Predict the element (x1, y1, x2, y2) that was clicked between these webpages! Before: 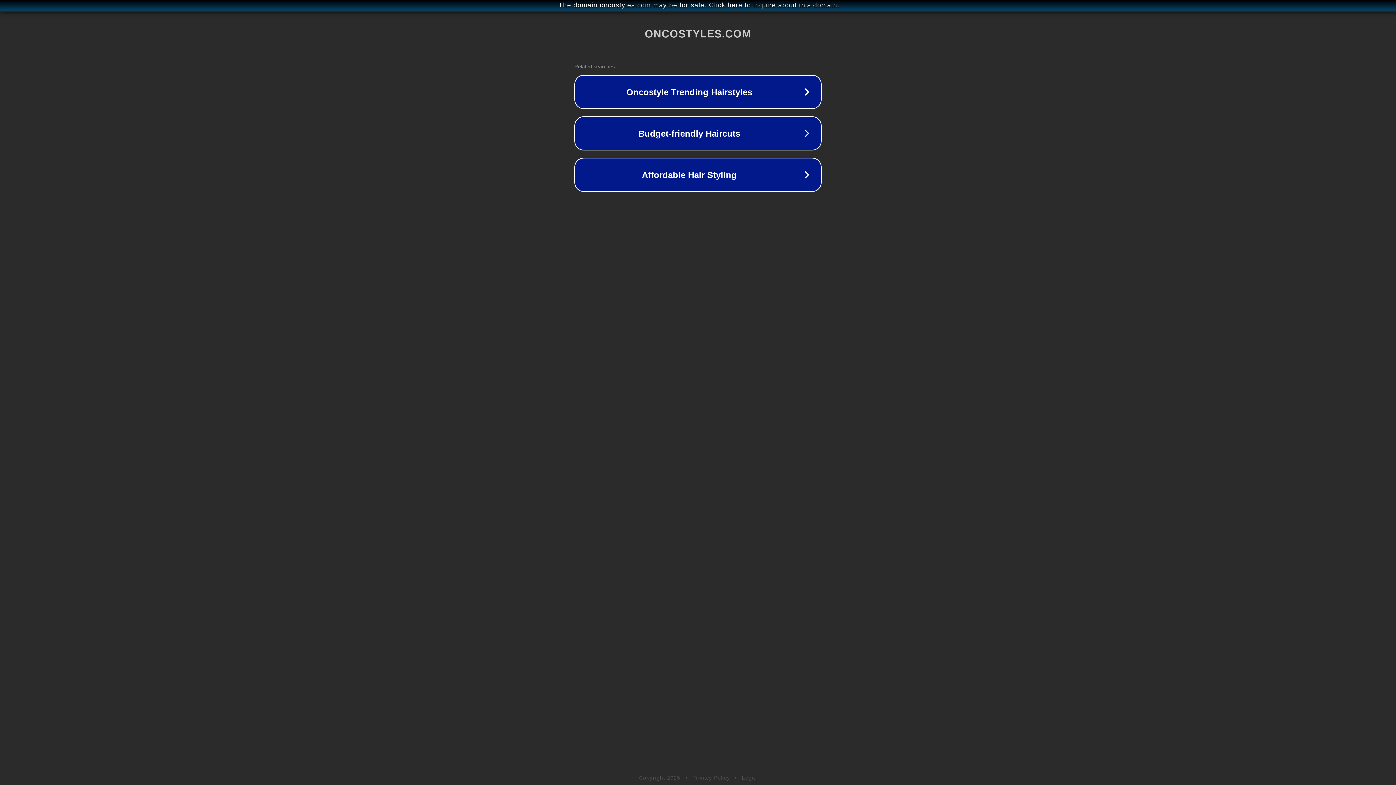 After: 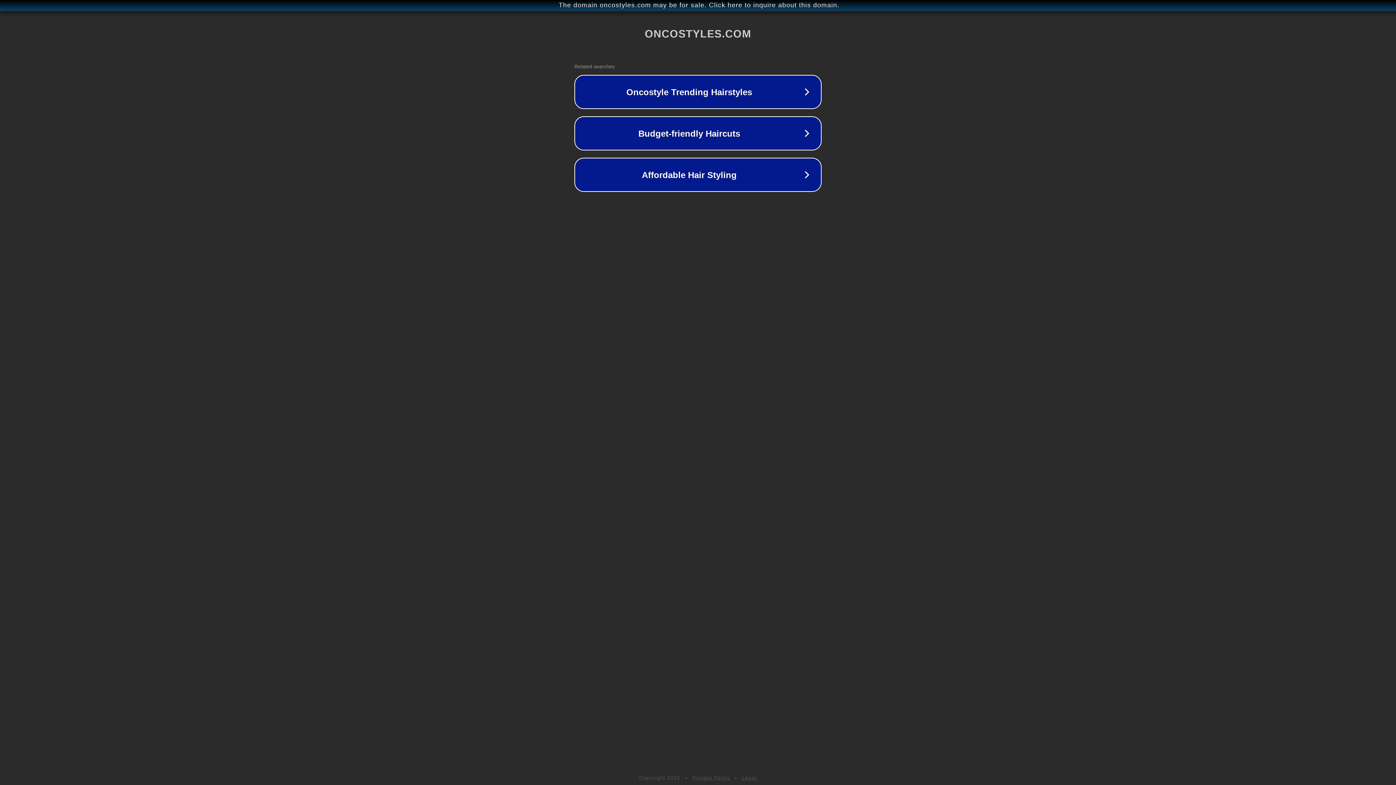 Action: label: Privacy Policy bbox: (692, 775, 730, 781)